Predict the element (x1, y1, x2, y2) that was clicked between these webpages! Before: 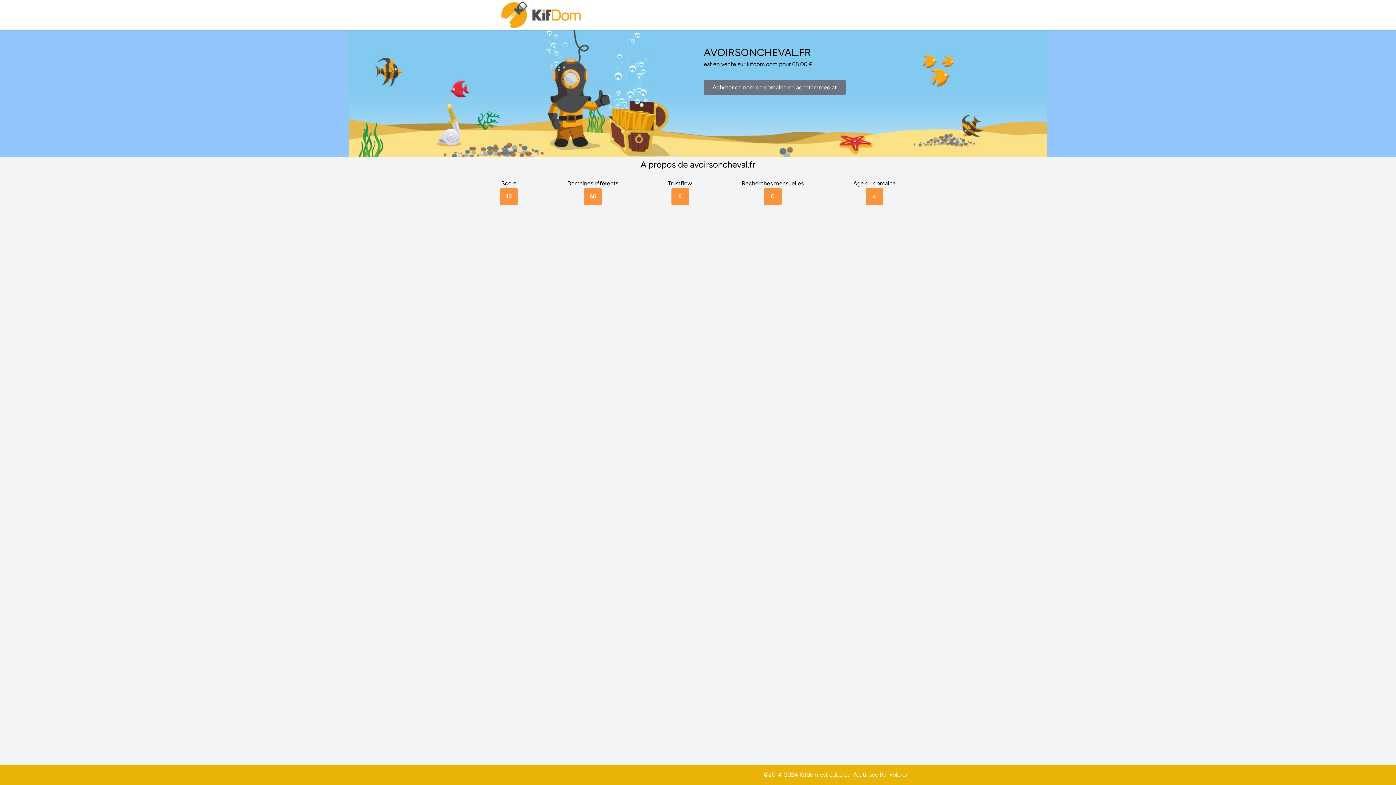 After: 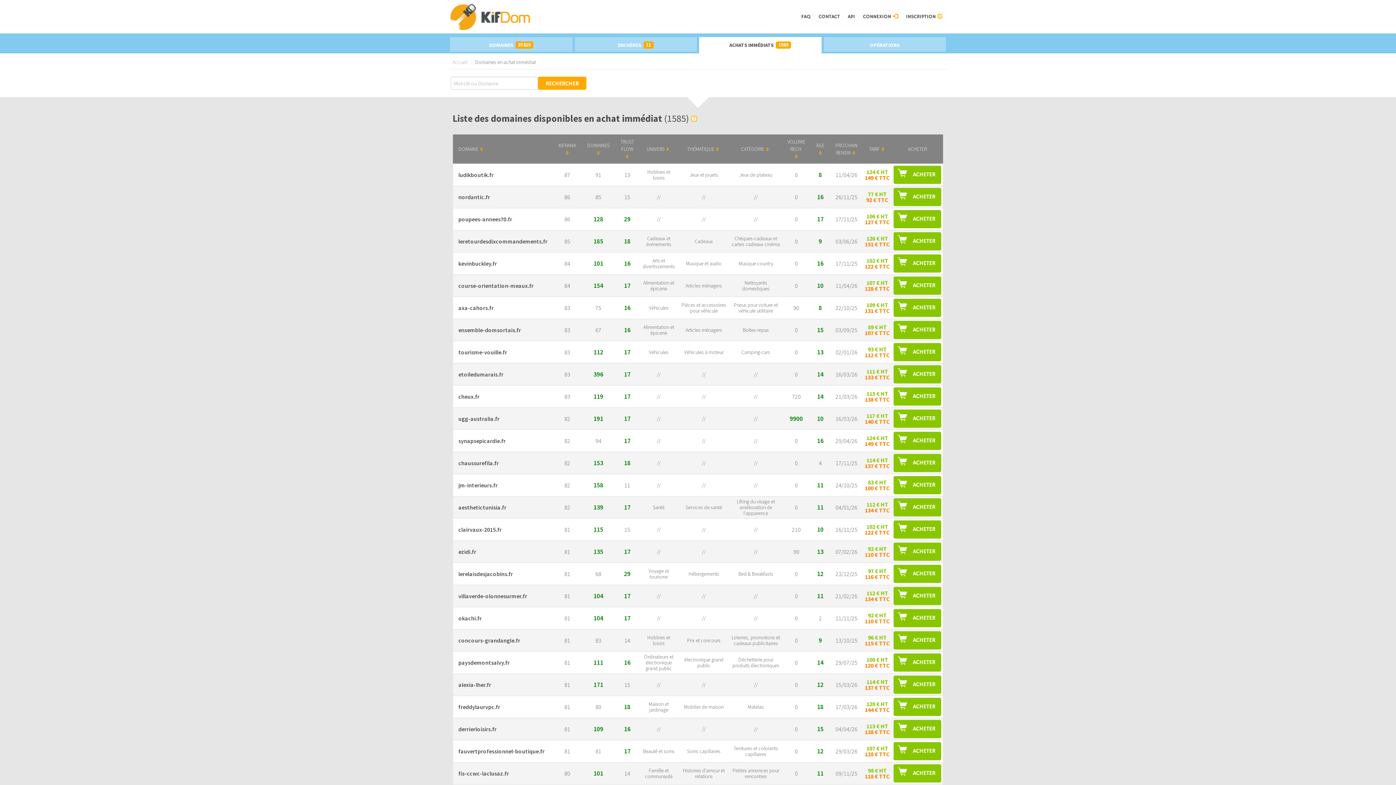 Action: bbox: (704, 79, 845, 95) label: Acheter ce nom de domaine en achat immediat